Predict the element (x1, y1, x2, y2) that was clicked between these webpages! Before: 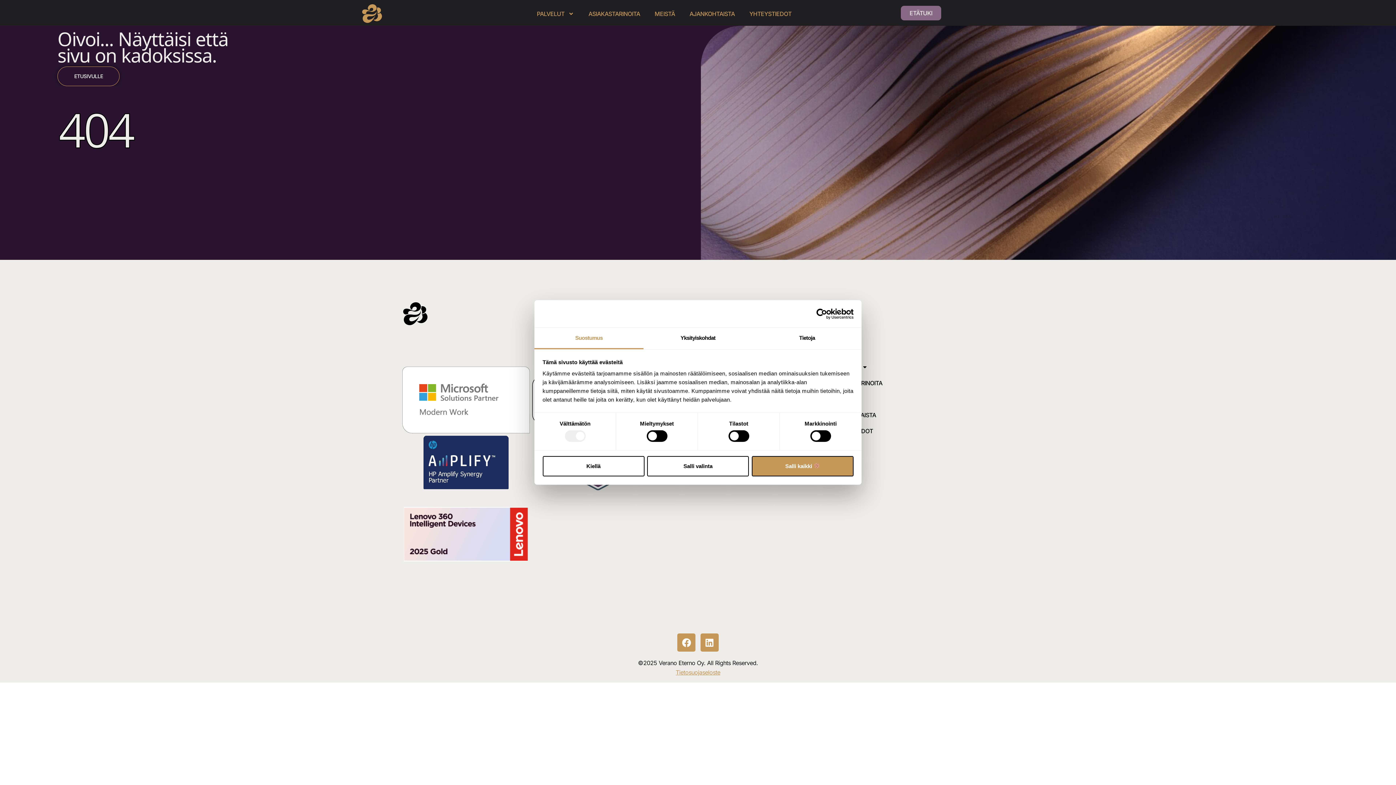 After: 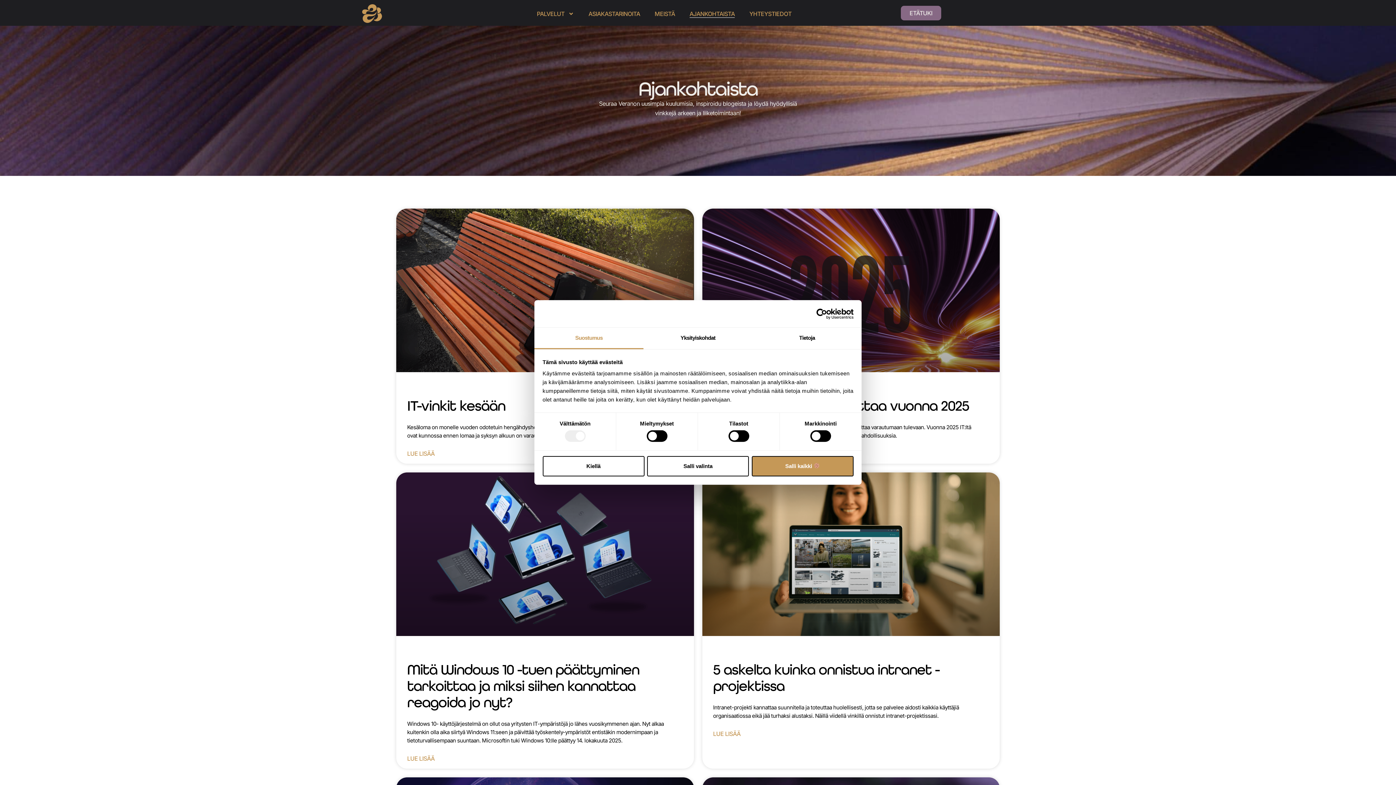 Action: bbox: (685, 9, 730, 17) label: AJANKOHTAISTA